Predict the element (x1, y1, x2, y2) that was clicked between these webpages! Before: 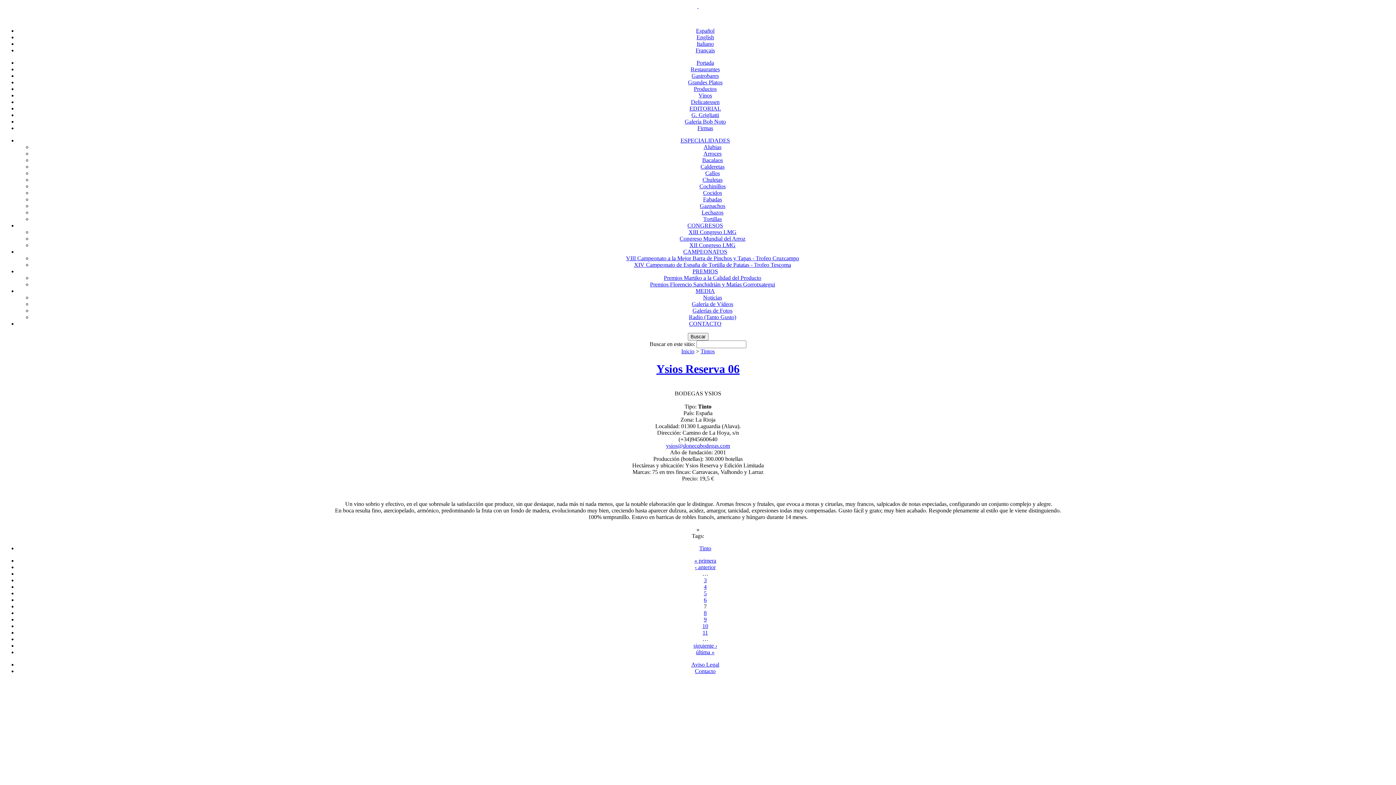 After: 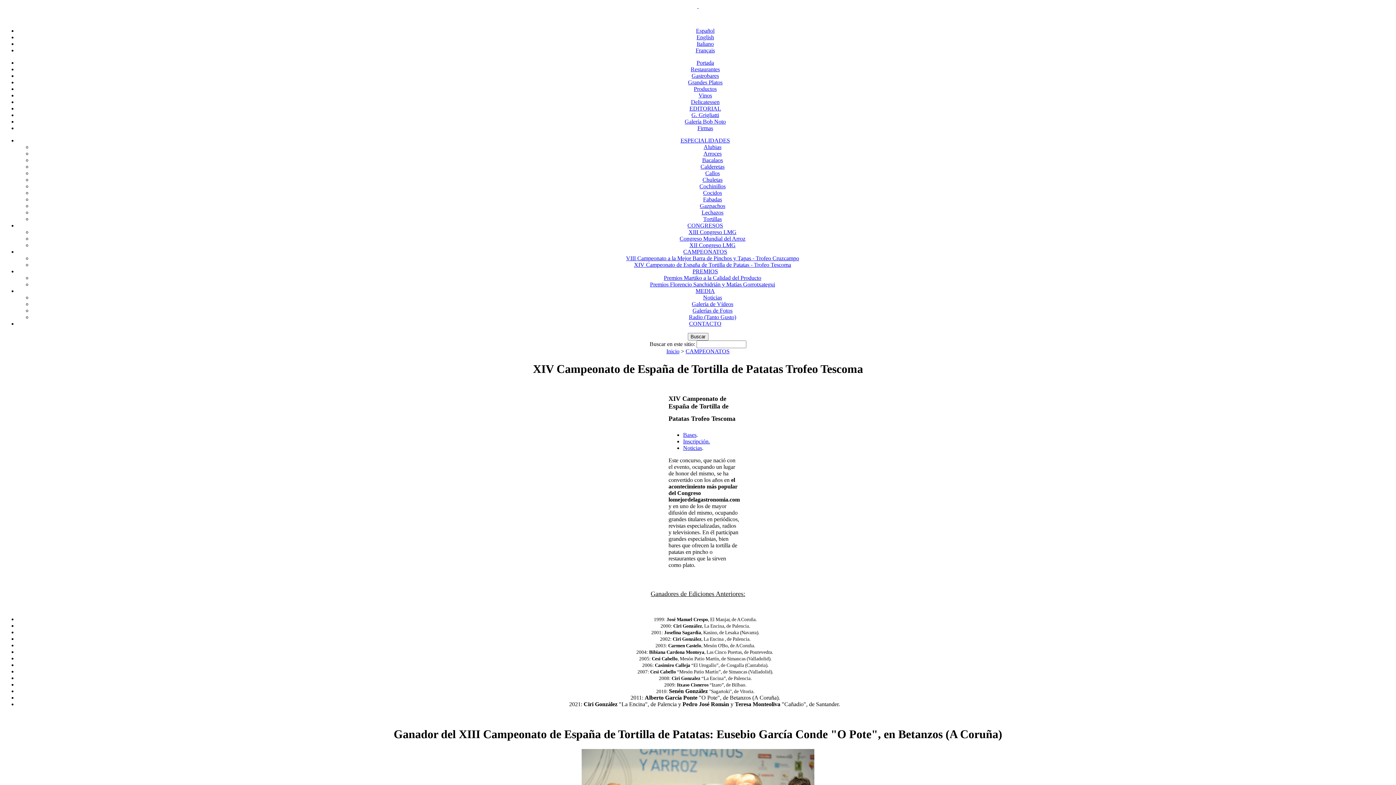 Action: label: XIV Campeonato de España de Tortilla de Patatas - Trofeo Tescoma bbox: (634, 261, 791, 268)